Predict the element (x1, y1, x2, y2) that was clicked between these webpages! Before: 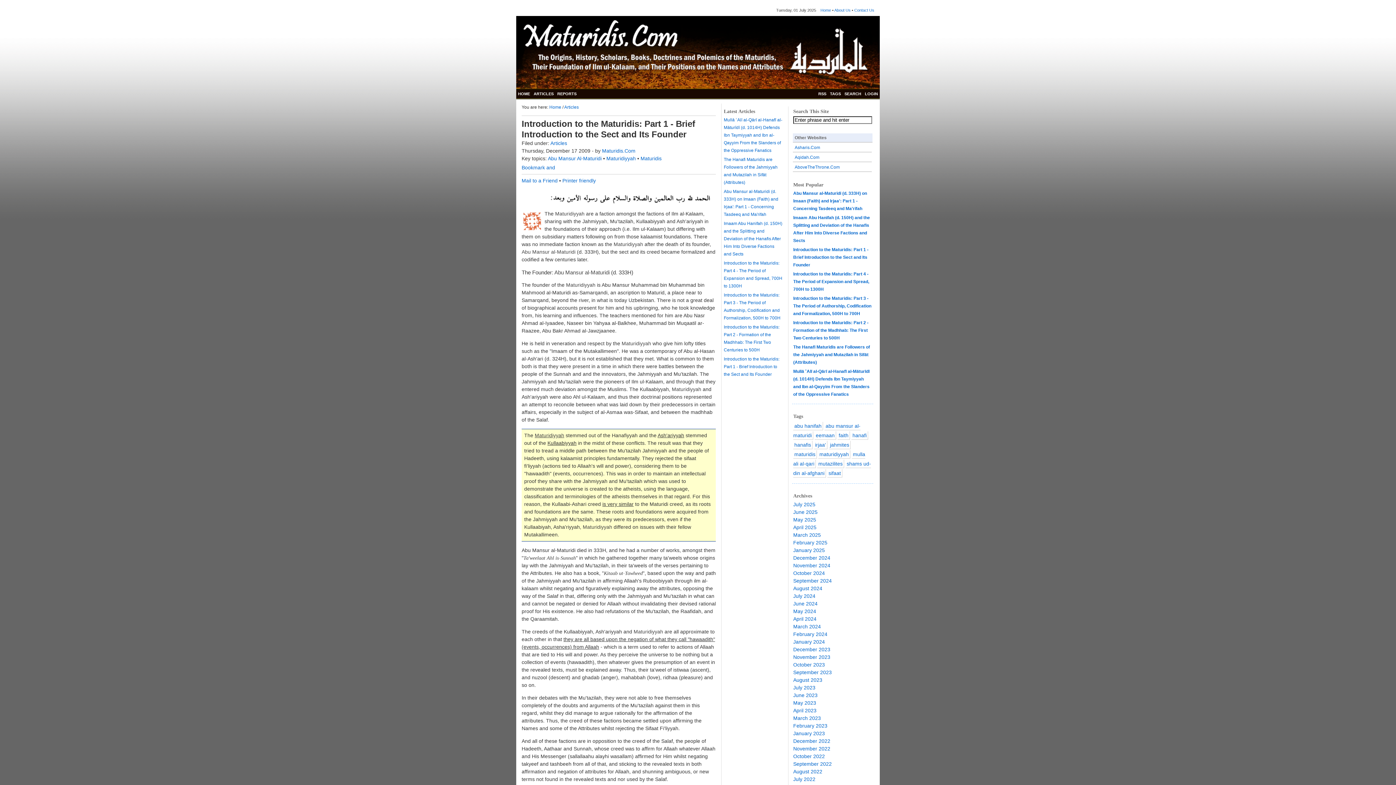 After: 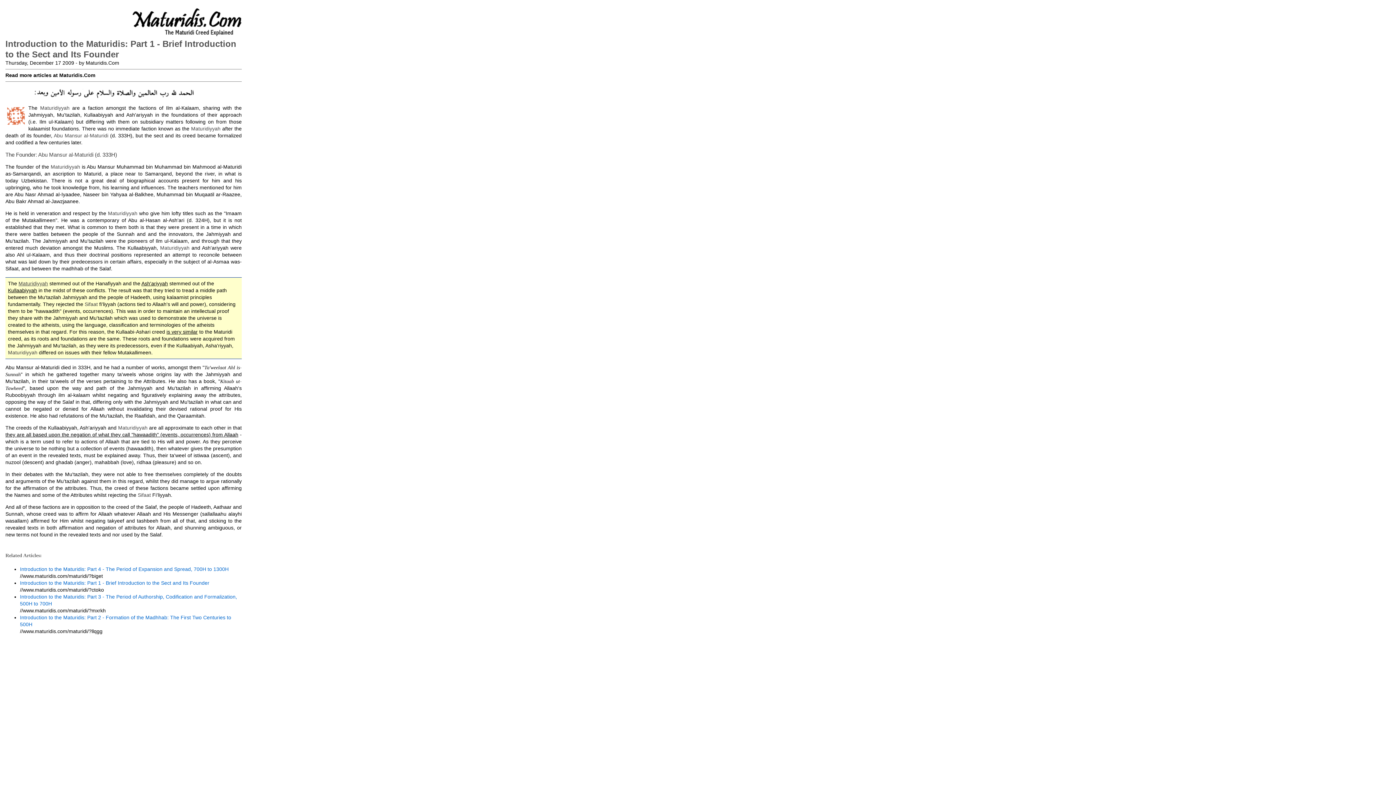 Action: label: Printer friendly bbox: (562, 177, 596, 183)